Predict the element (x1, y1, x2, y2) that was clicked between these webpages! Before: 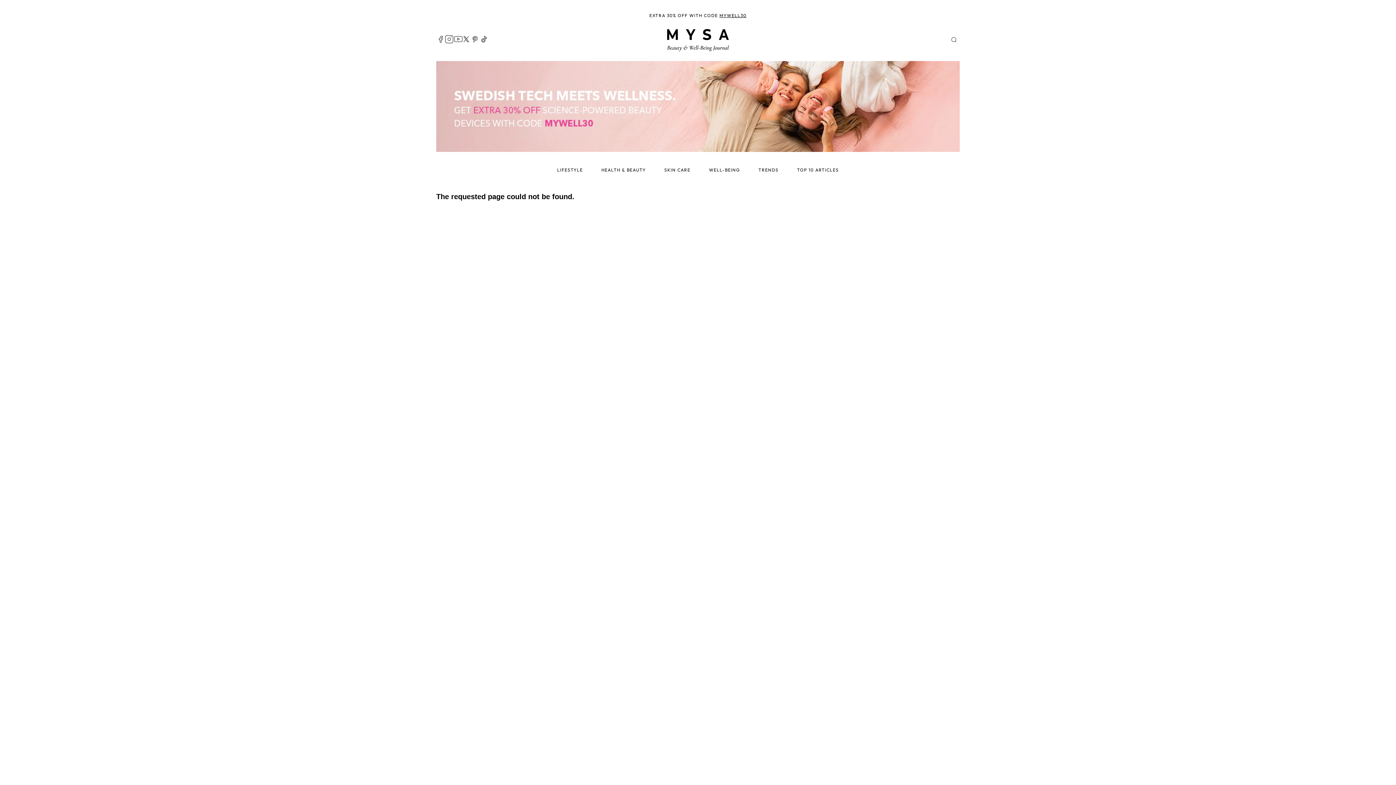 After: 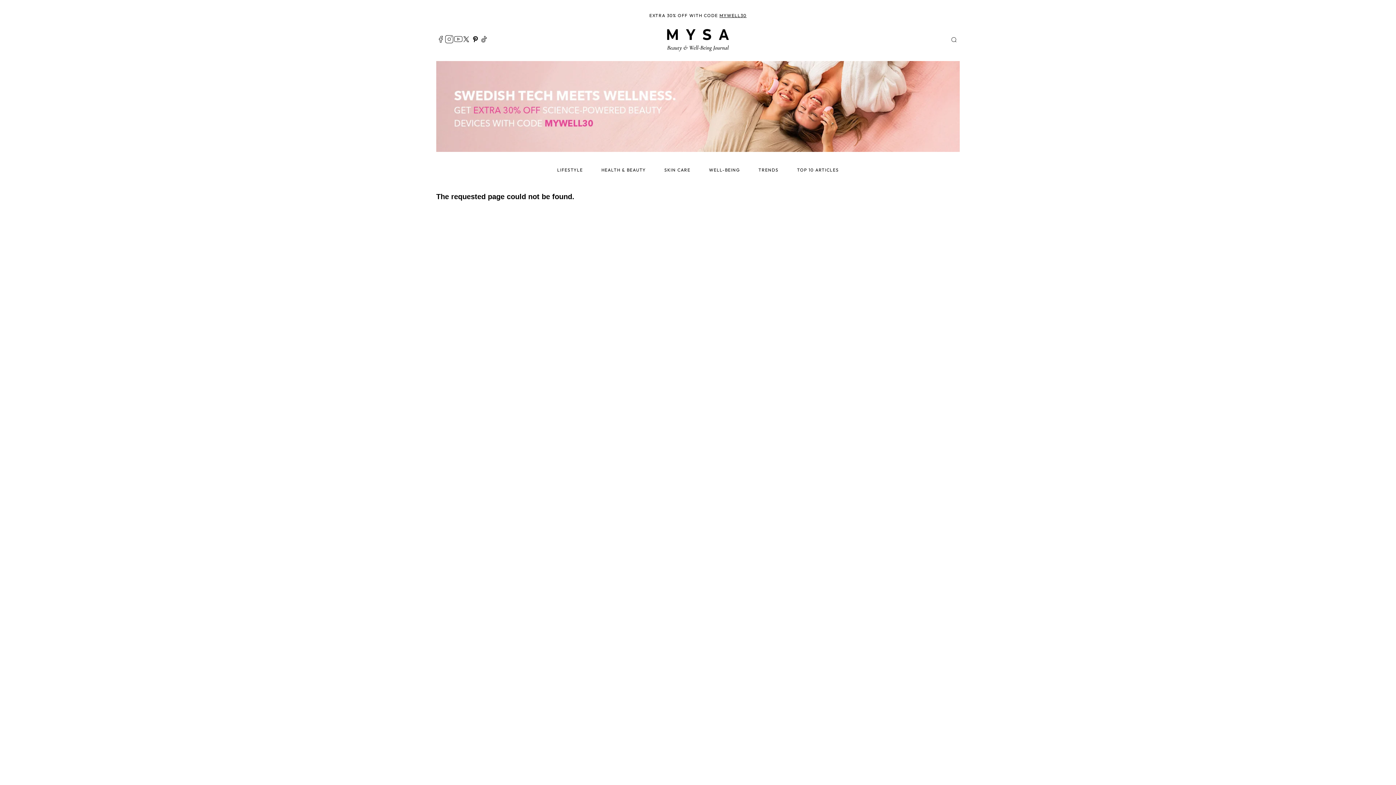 Action: label: Pinterest bbox: (471, 34, 480, 43)